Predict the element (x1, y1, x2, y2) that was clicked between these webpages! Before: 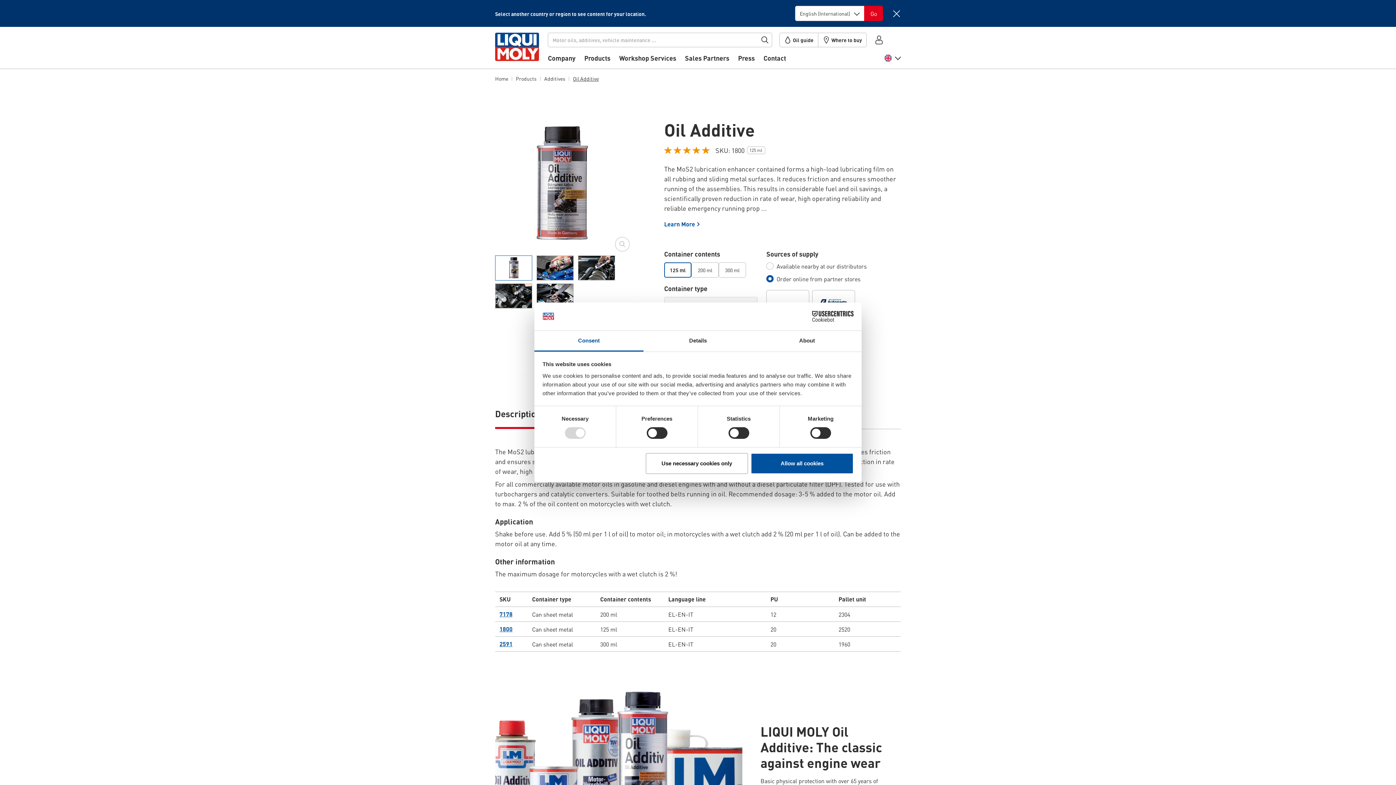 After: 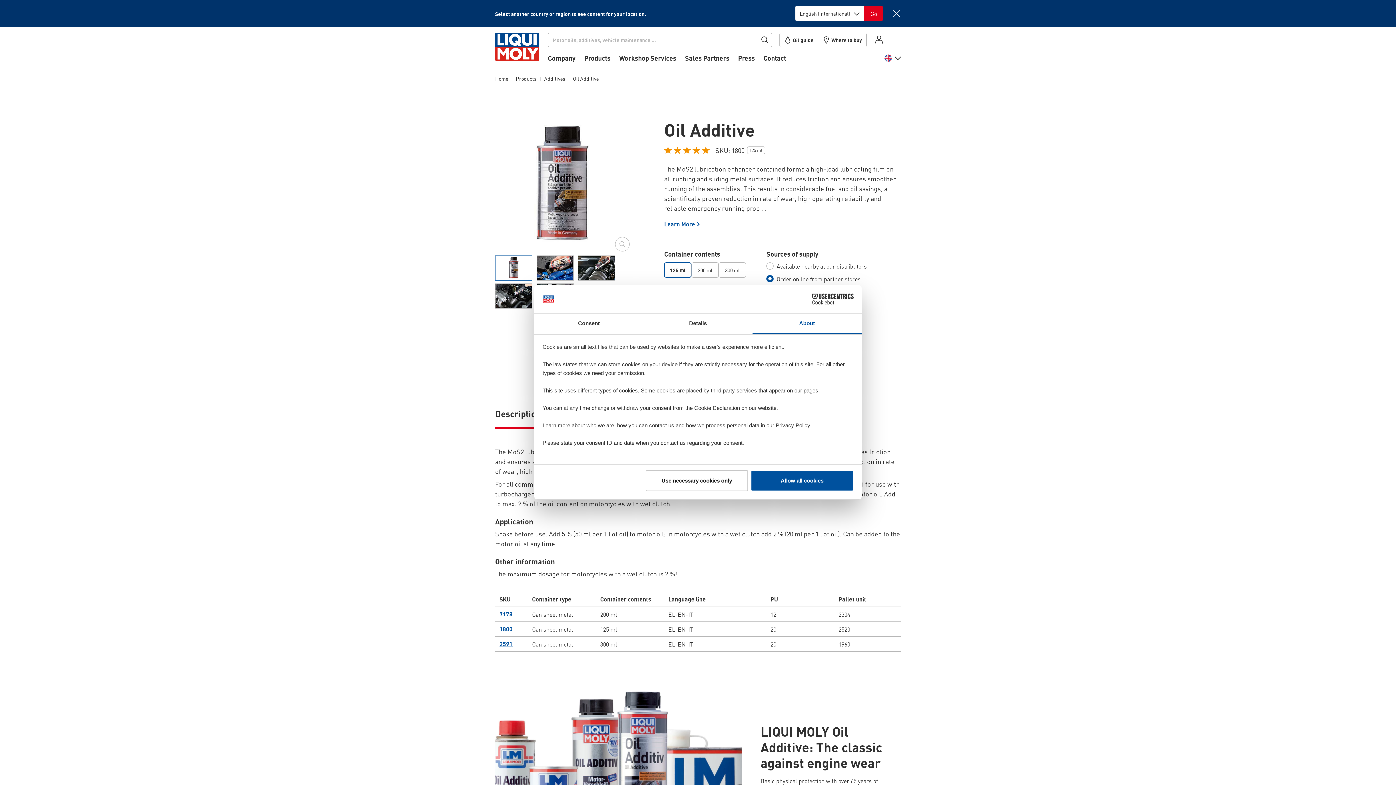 Action: label: About bbox: (752, 331, 861, 351)